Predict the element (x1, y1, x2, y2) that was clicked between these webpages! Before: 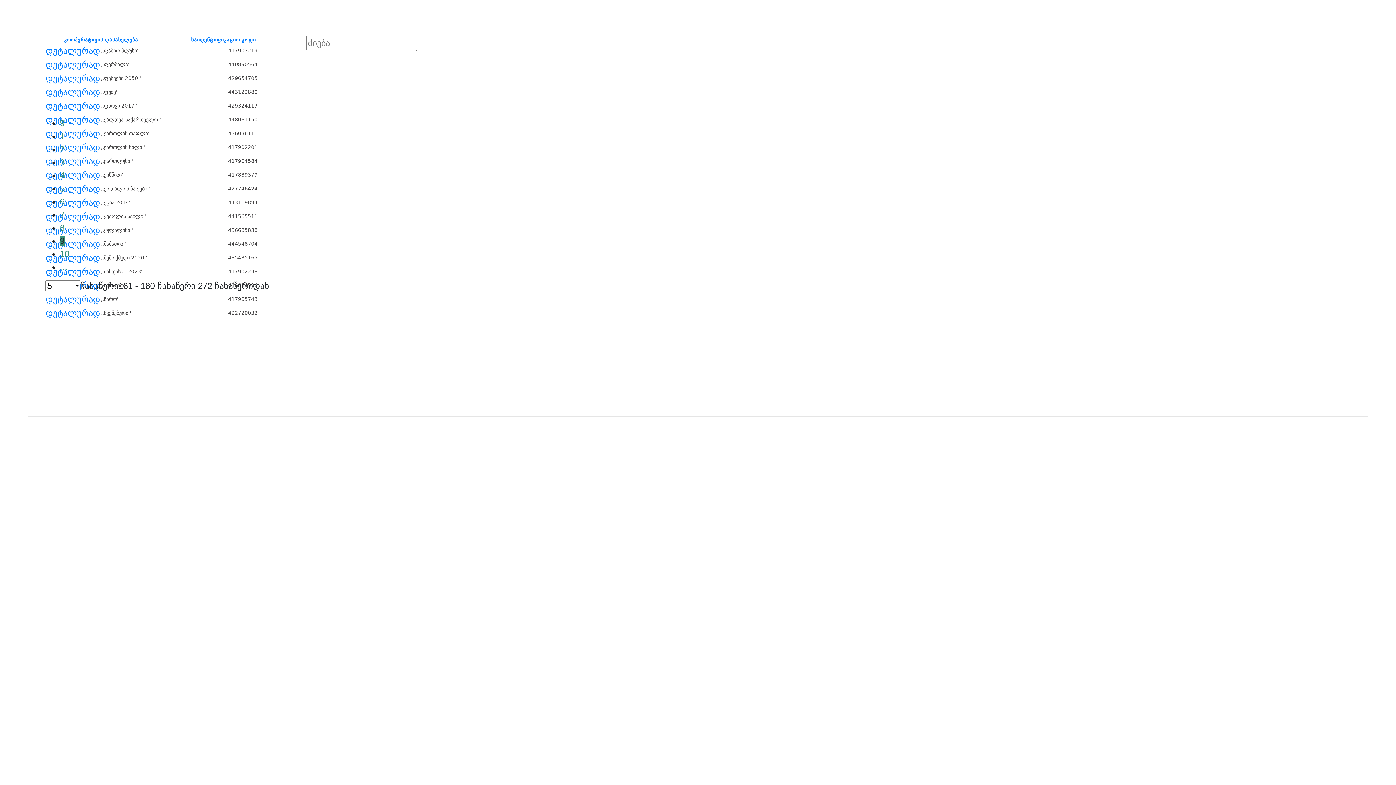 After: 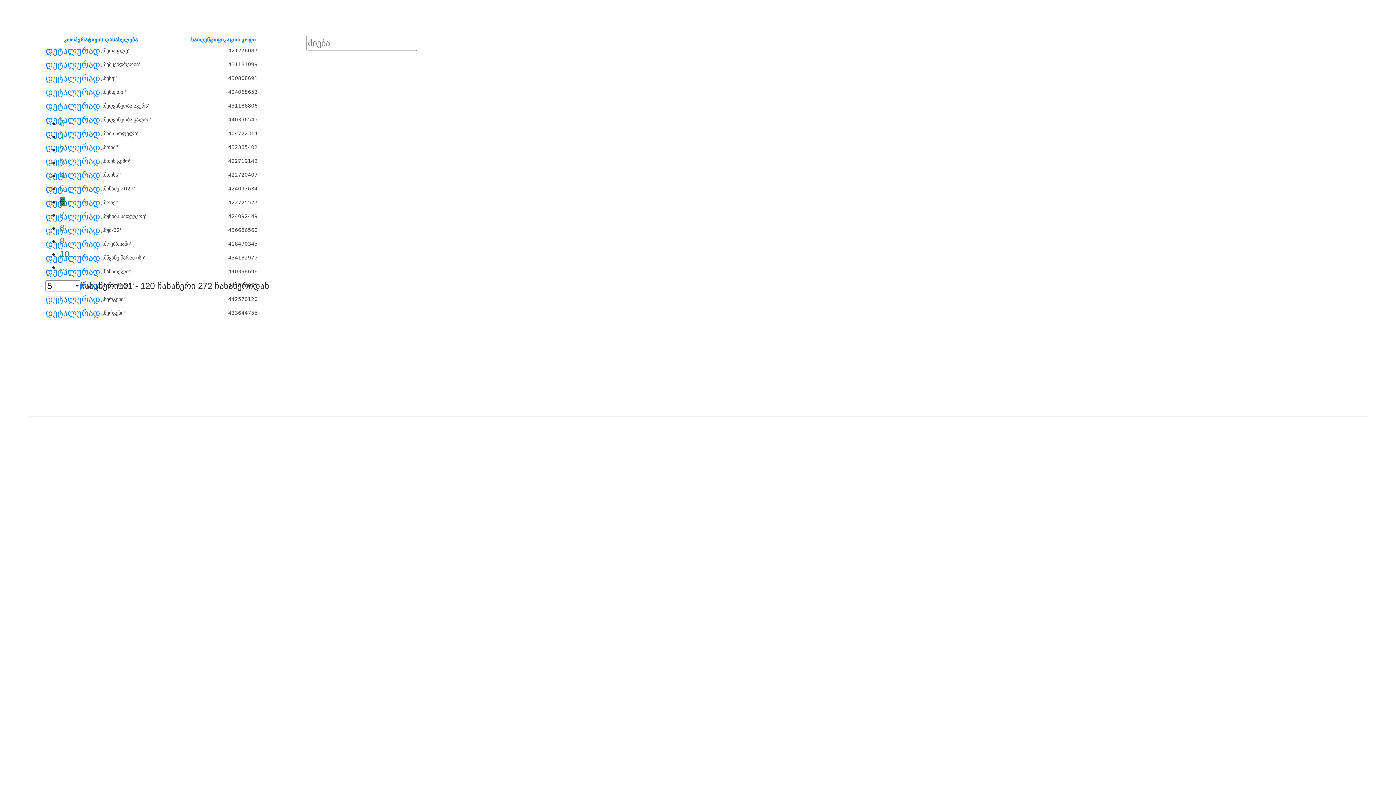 Action: label: 6 bbox: (59, 196, 64, 206)